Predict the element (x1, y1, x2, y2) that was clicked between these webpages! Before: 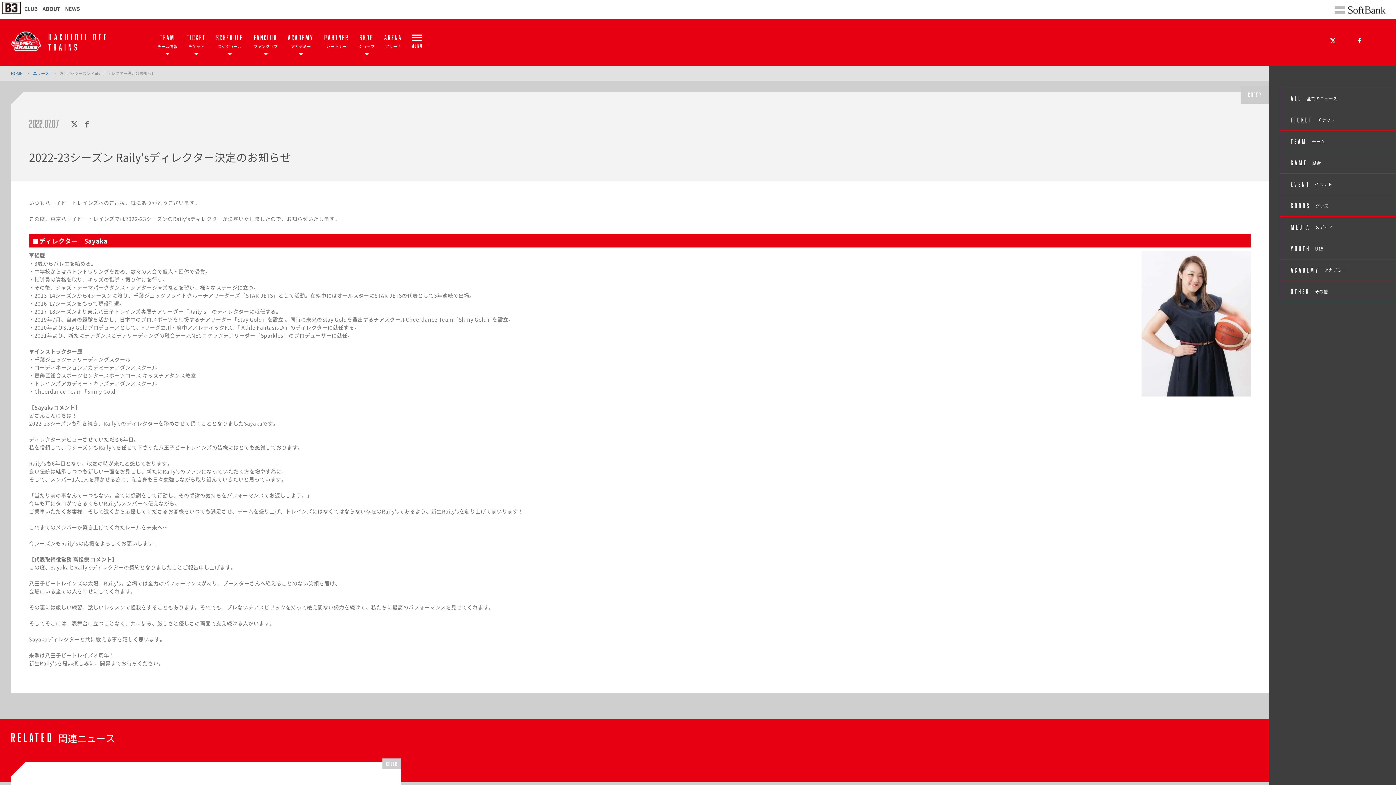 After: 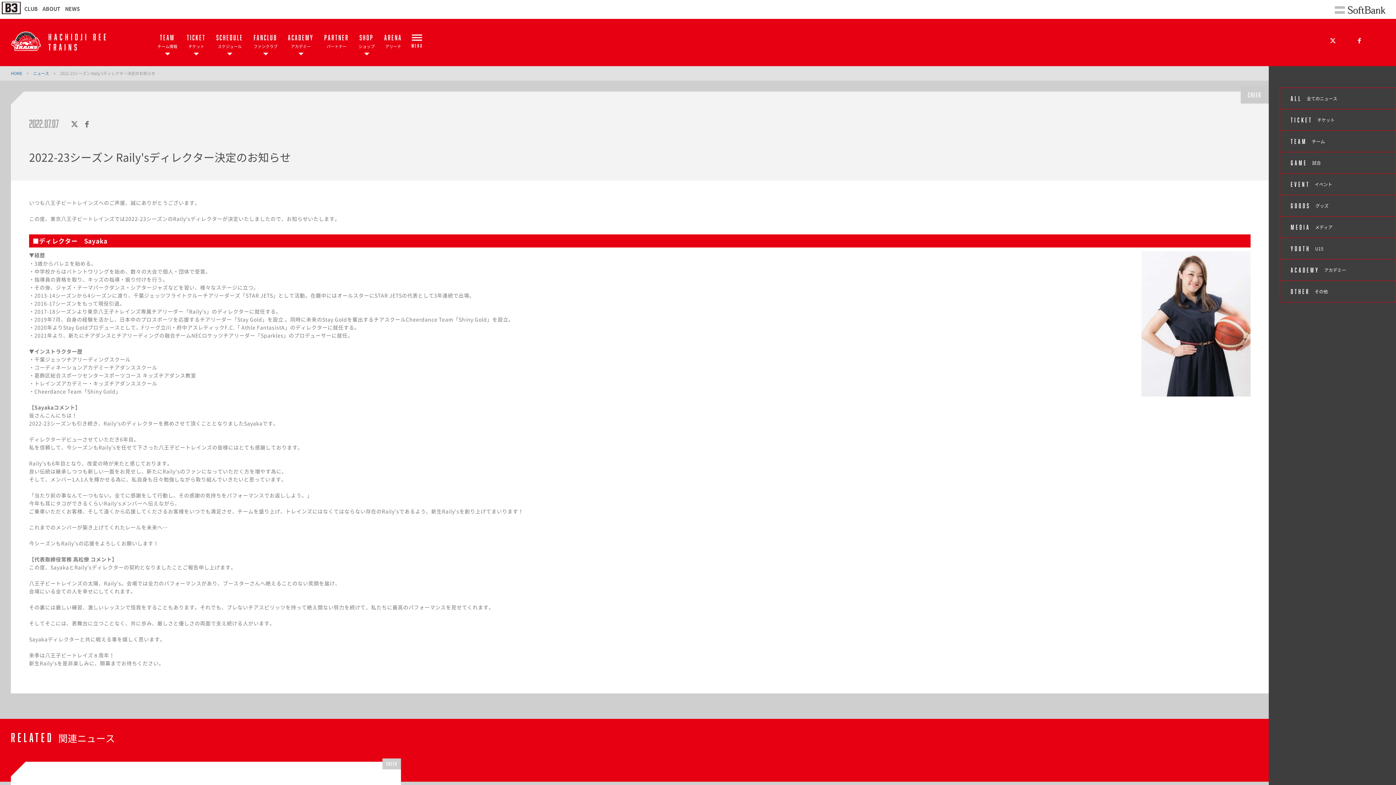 Action: bbox: (70, 118, 78, 129)